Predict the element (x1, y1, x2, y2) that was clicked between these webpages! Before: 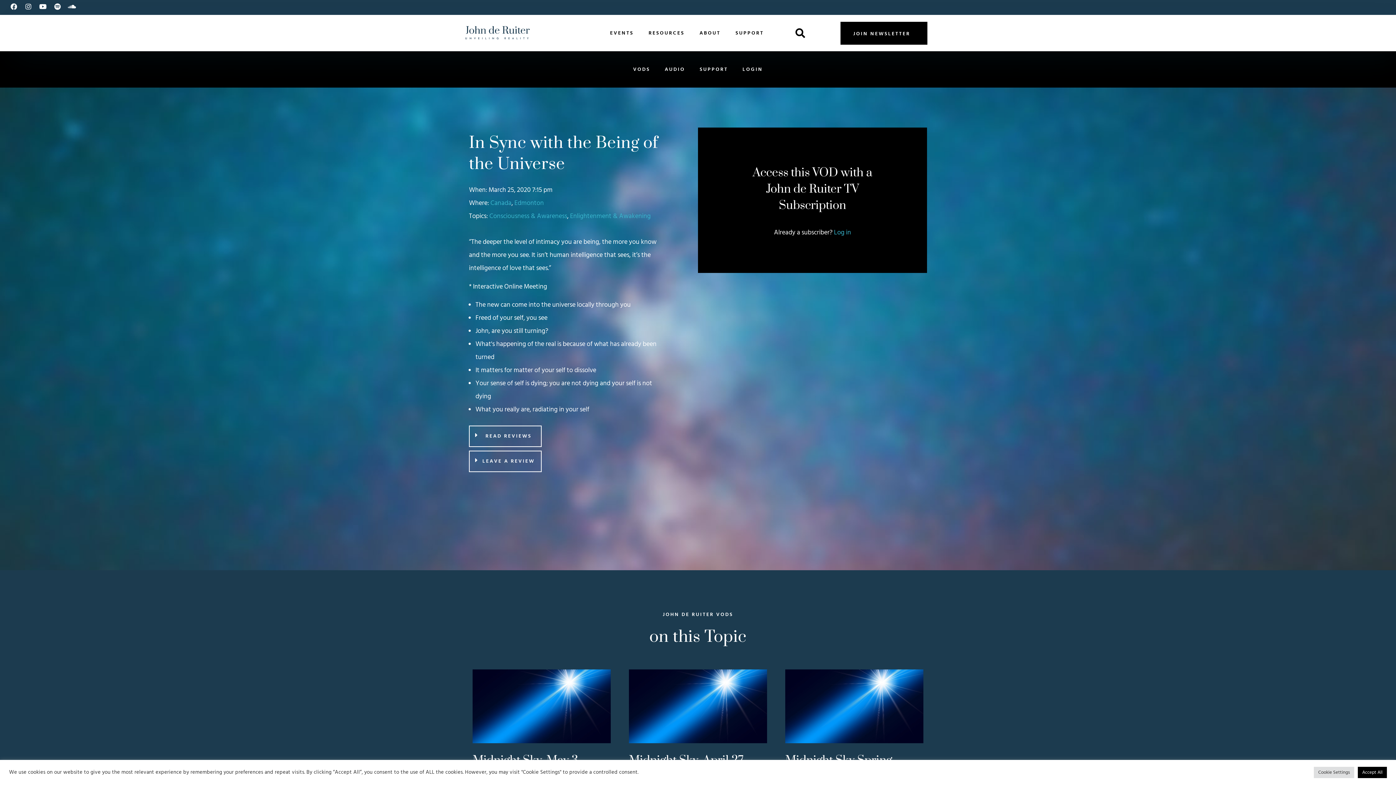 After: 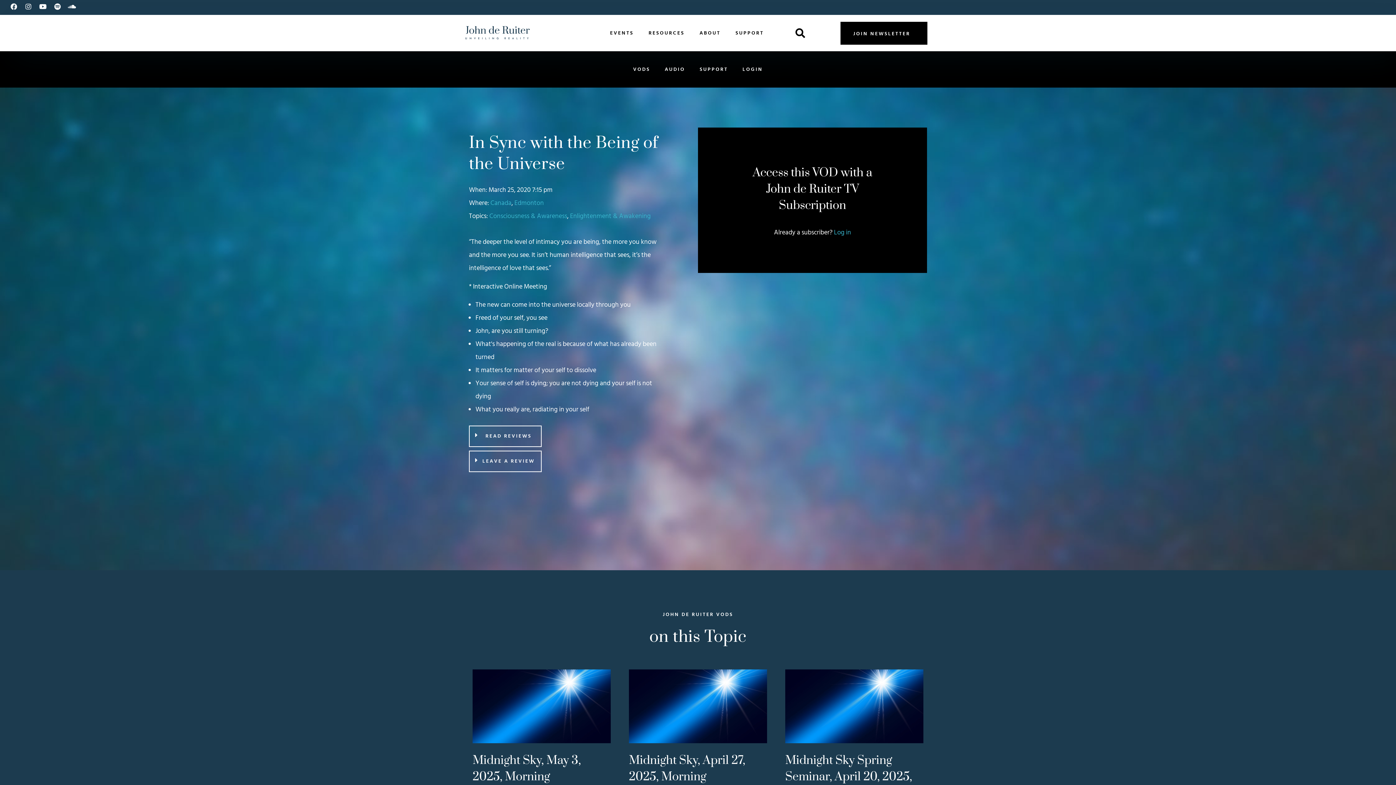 Action: label: Accept All bbox: (1358, 767, 1387, 778)